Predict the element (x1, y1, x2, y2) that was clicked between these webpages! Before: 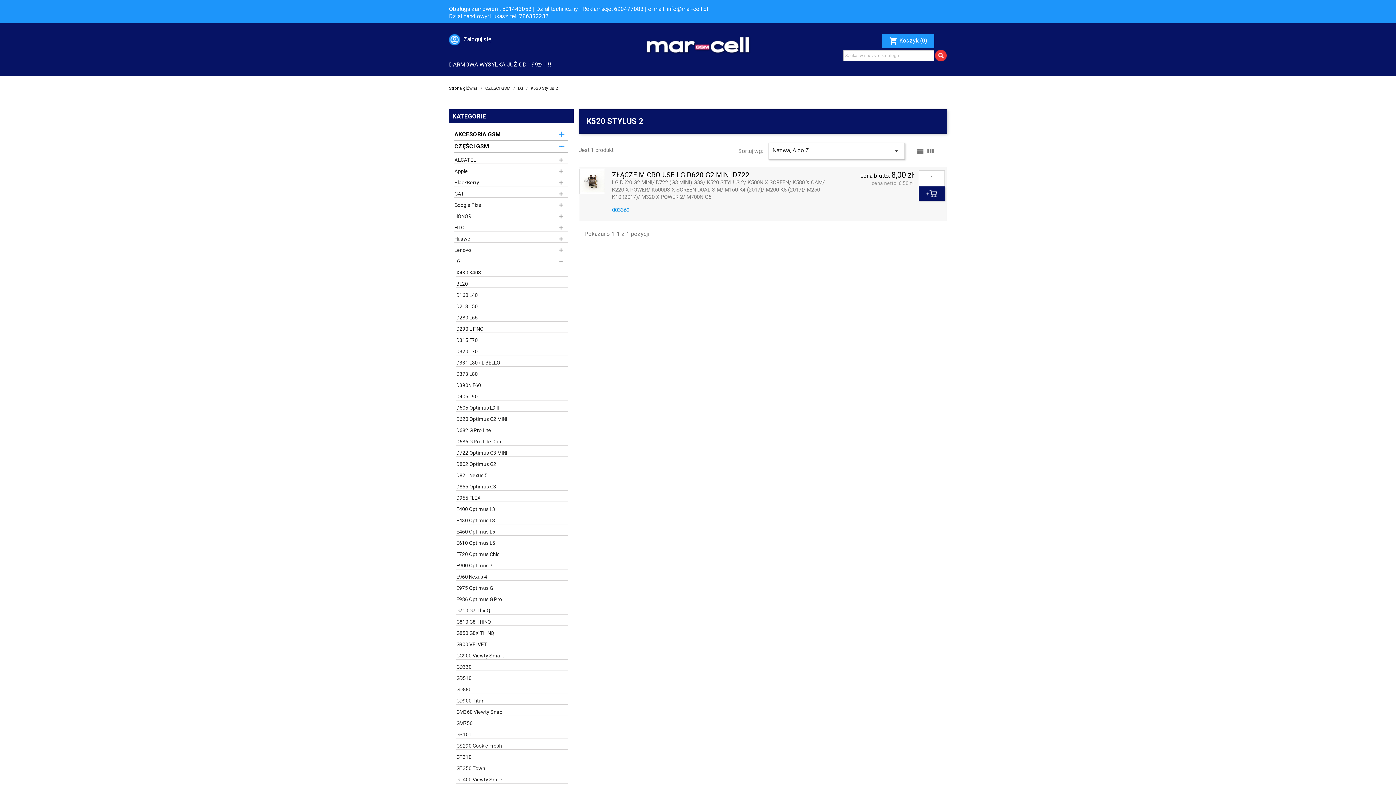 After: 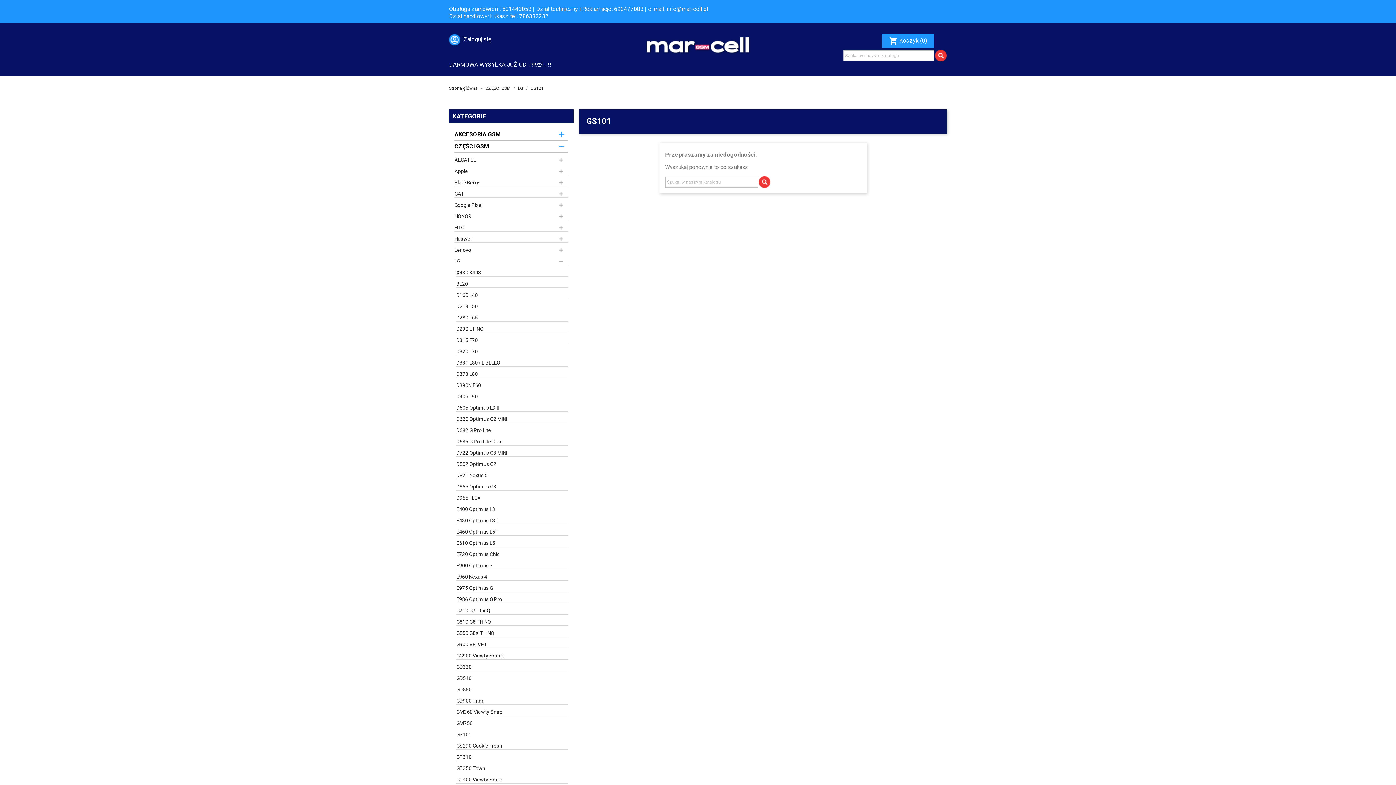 Action: label: GS101 bbox: (456, 731, 568, 738)